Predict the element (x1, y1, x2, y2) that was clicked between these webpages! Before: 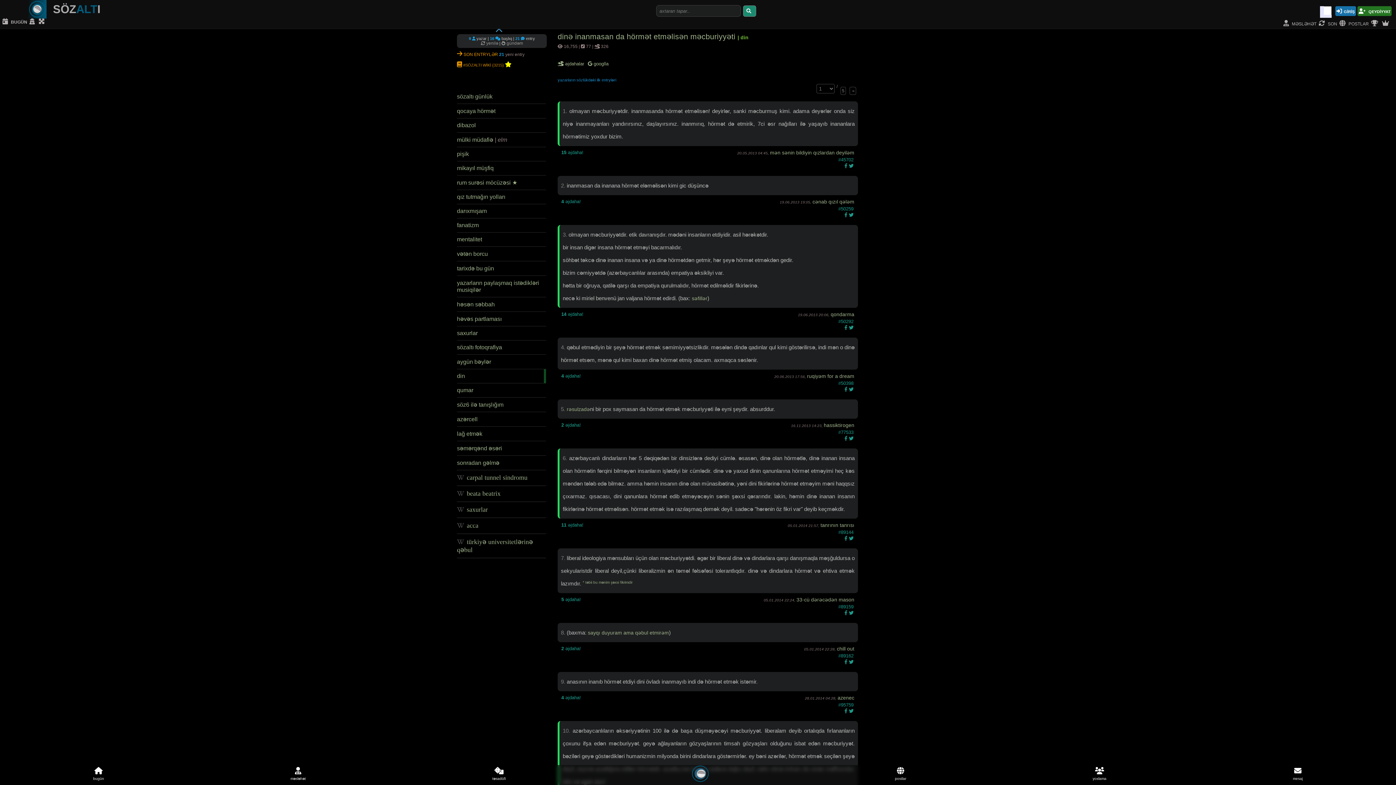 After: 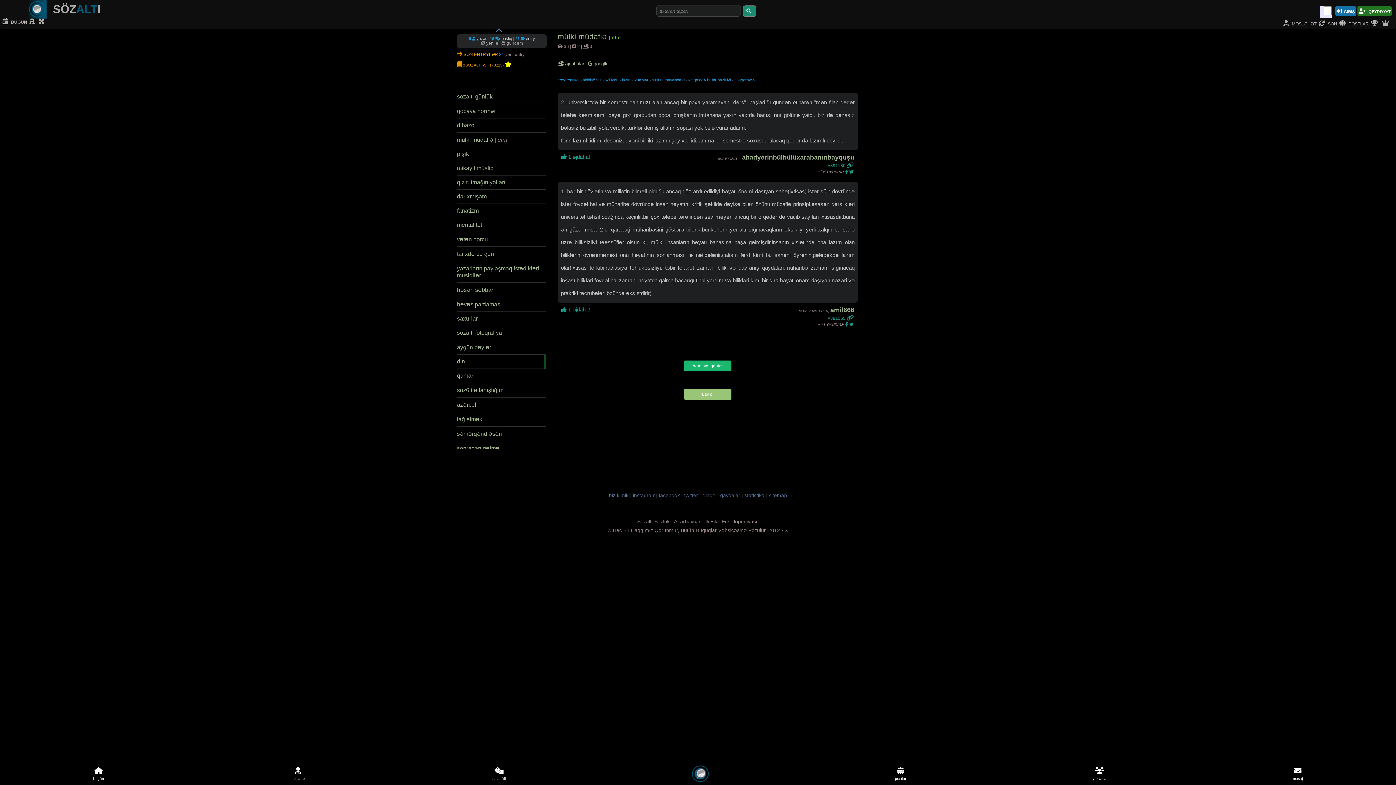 Action: bbox: (457, 132, 546, 147) label: mülki müdafiə | elm